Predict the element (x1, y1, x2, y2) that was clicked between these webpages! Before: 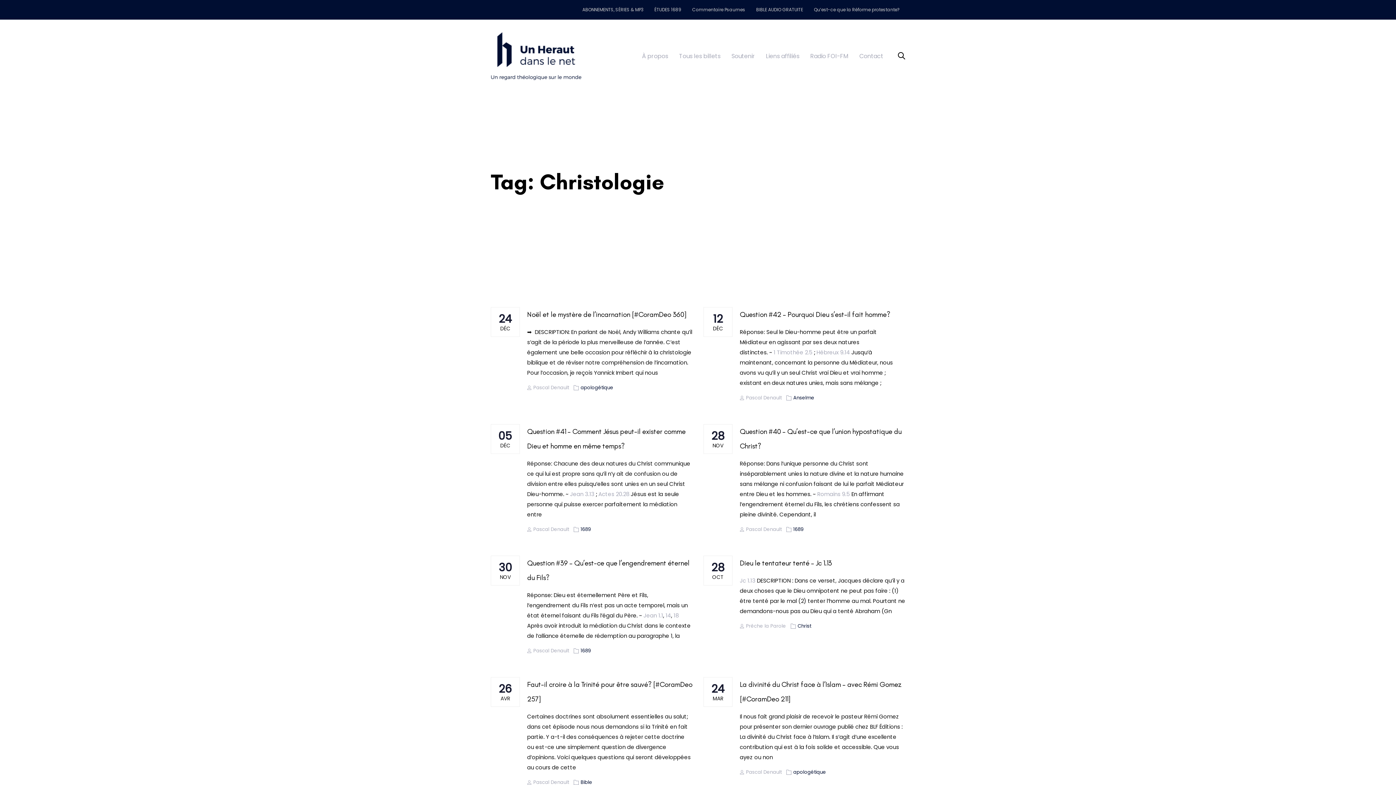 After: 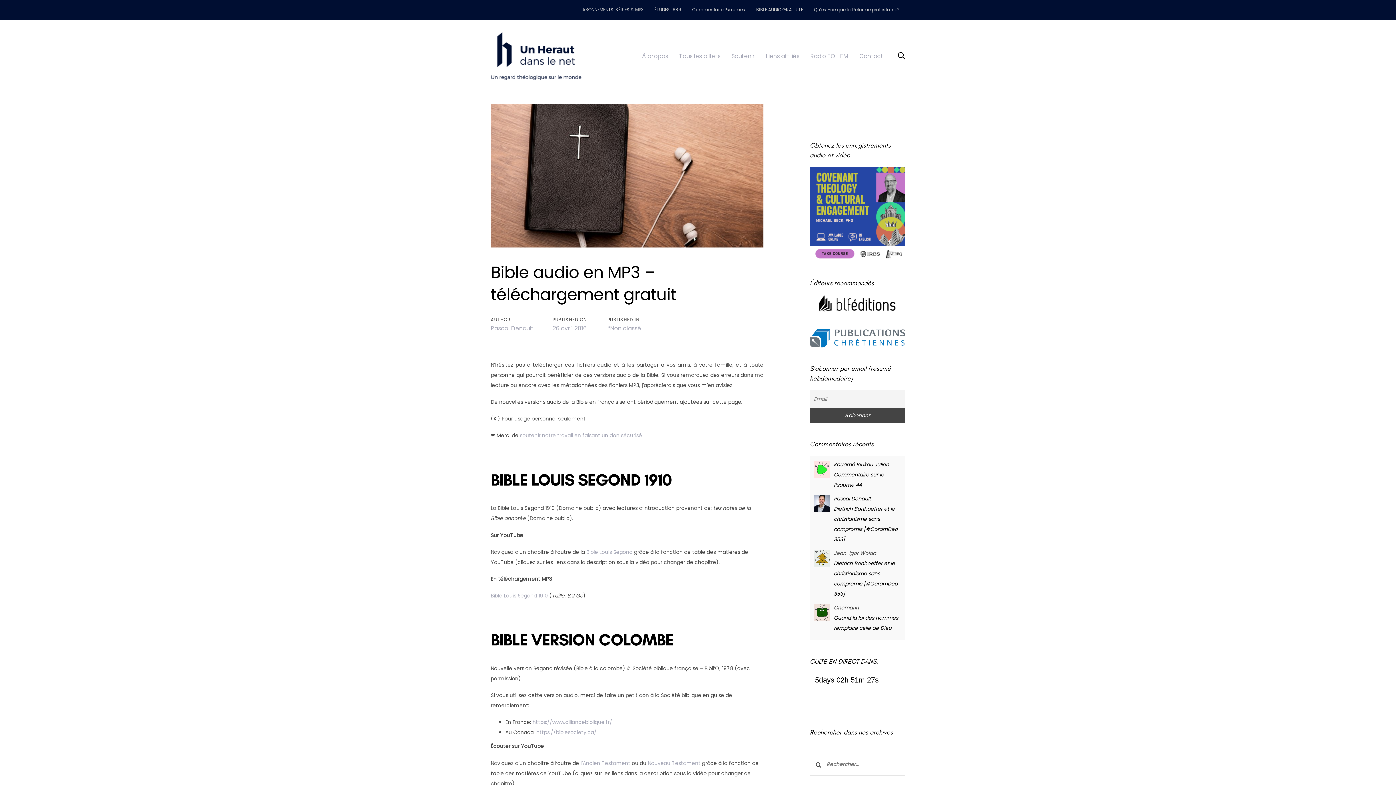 Action: bbox: (750, 2, 808, 17) label: BIBLE AUDIO GRATUITE